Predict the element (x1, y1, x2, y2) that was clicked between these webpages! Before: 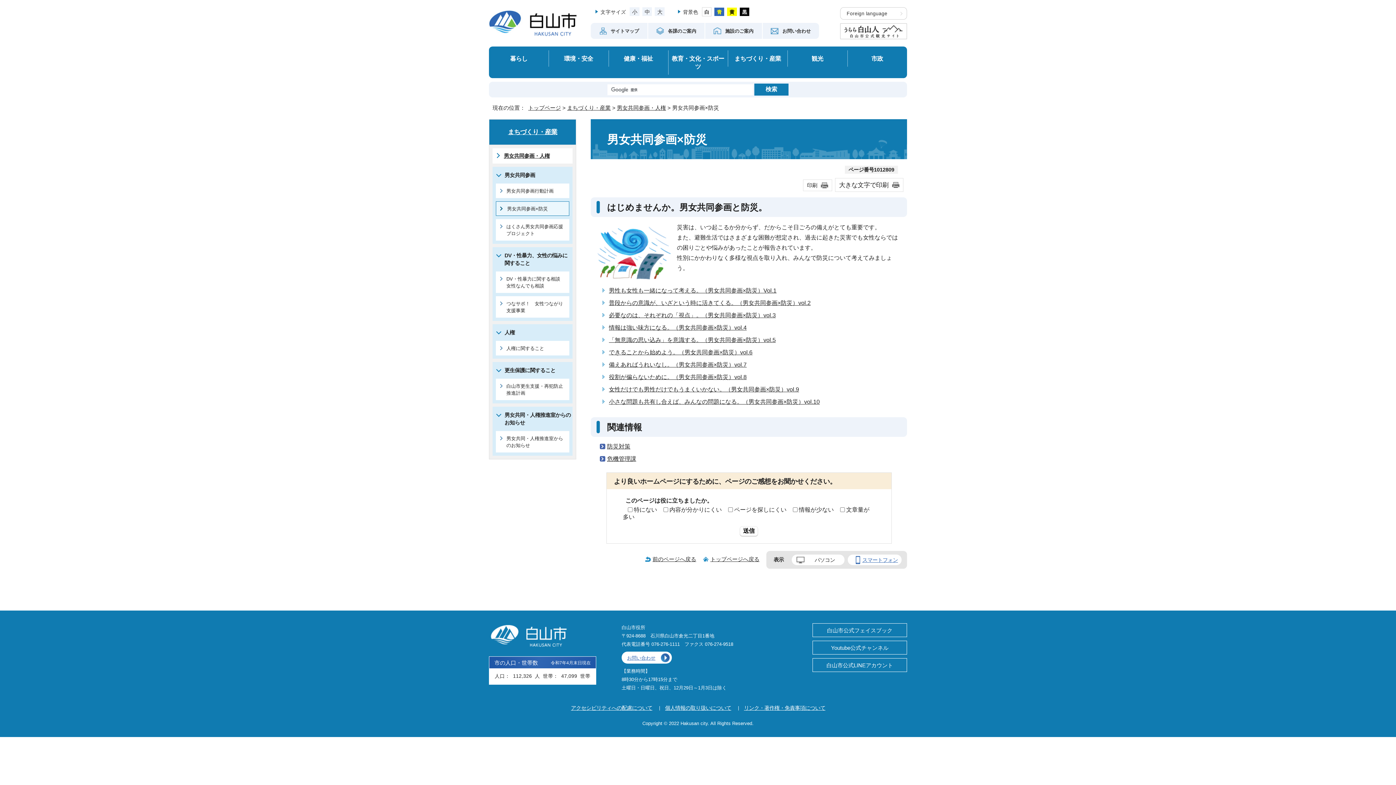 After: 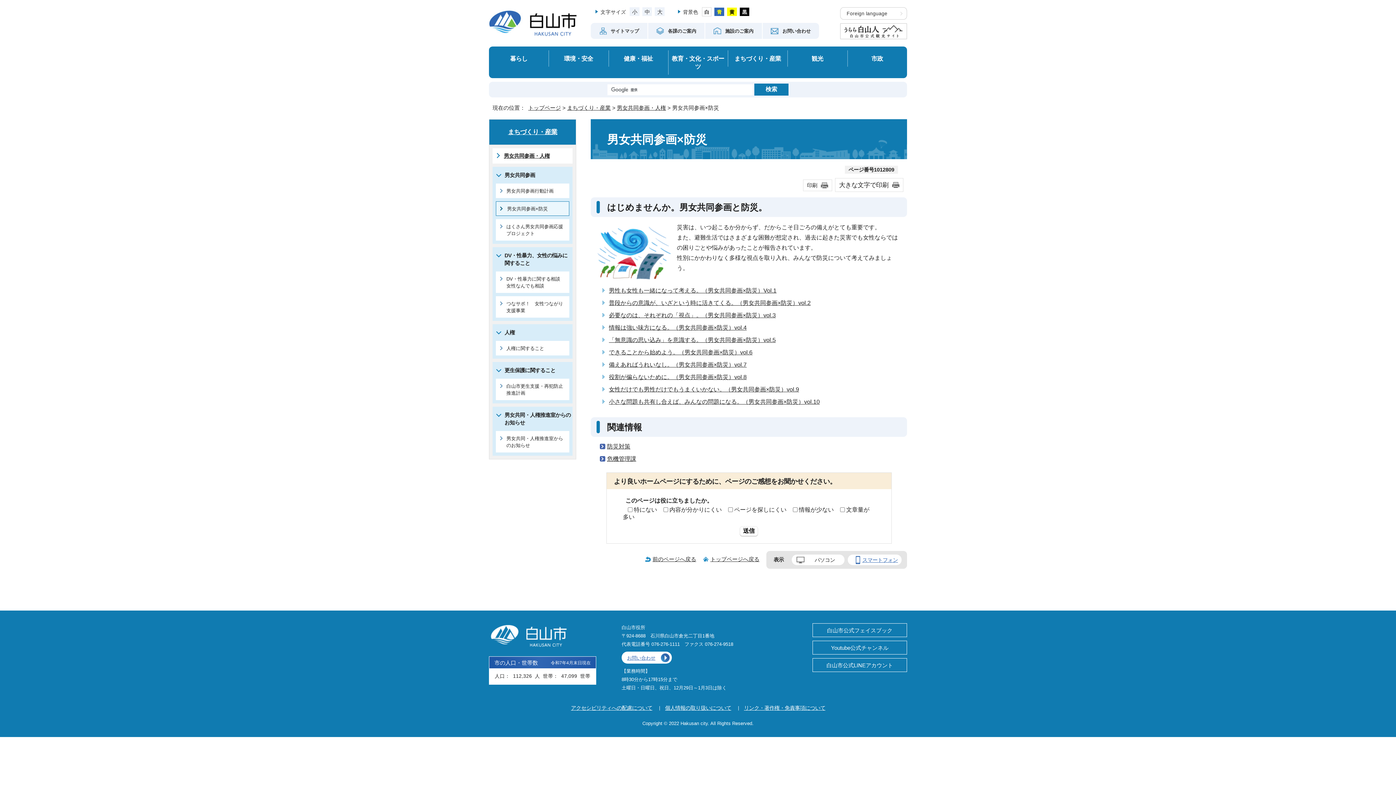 Action: label: 大きな文字で印刷 bbox: (835, 178, 903, 191)